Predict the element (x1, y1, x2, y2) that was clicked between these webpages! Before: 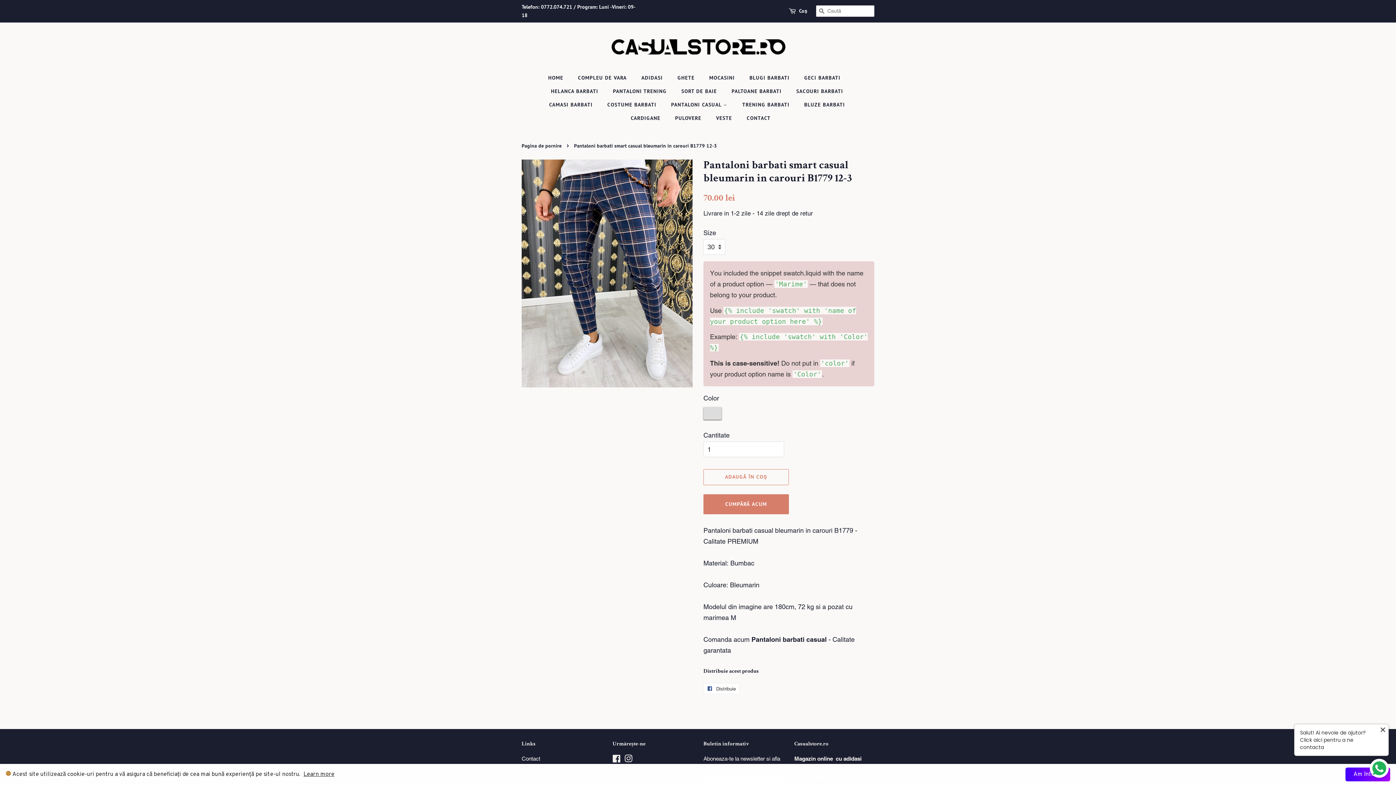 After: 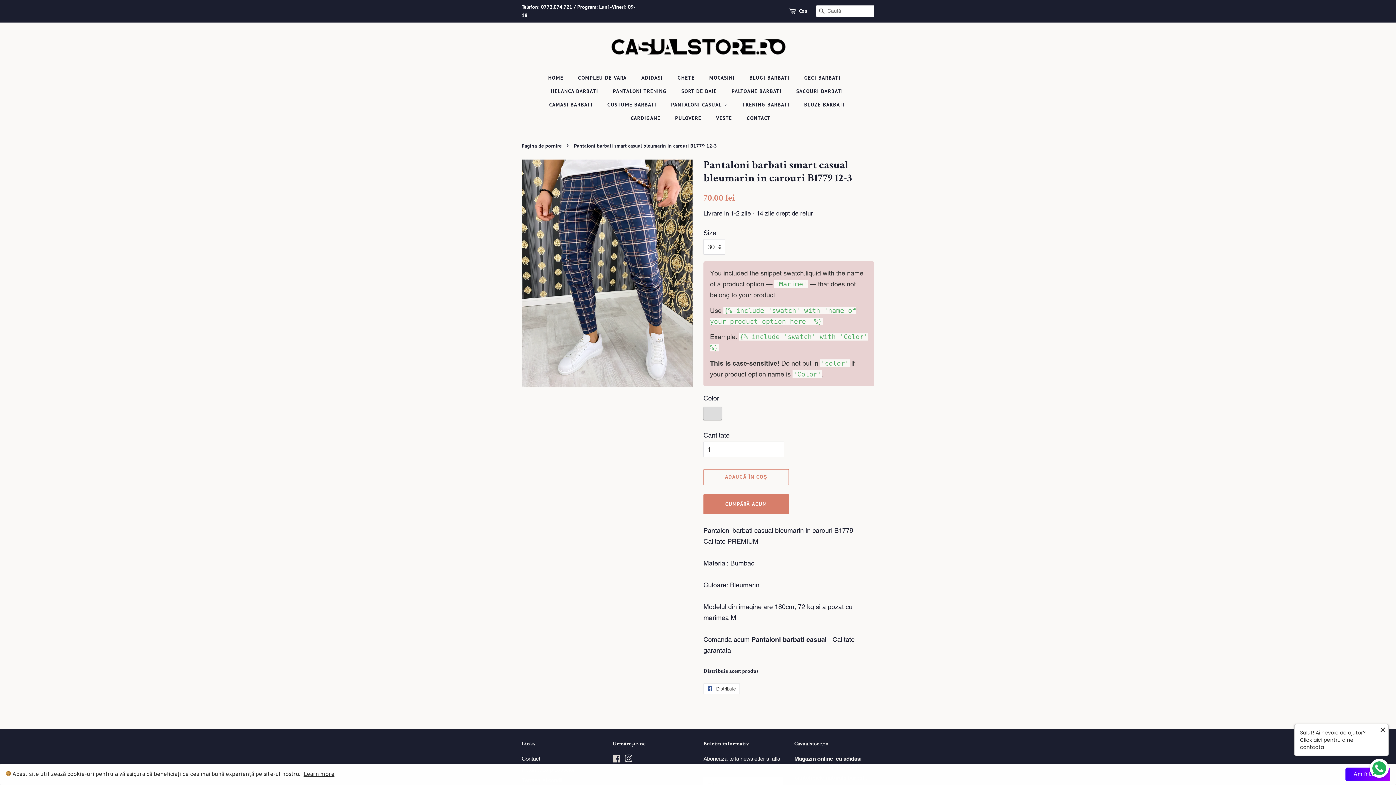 Action: bbox: (612, 757, 621, 763) label: Facebook